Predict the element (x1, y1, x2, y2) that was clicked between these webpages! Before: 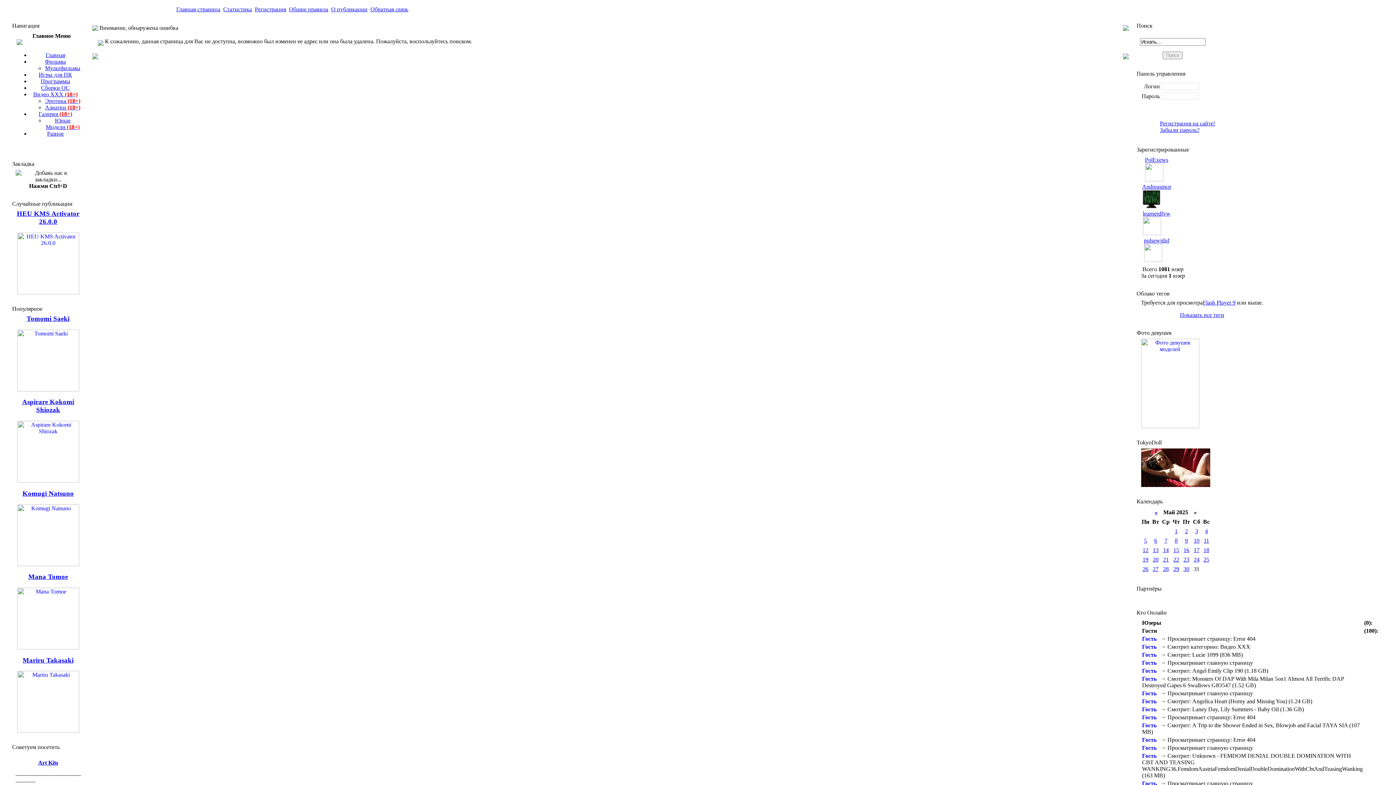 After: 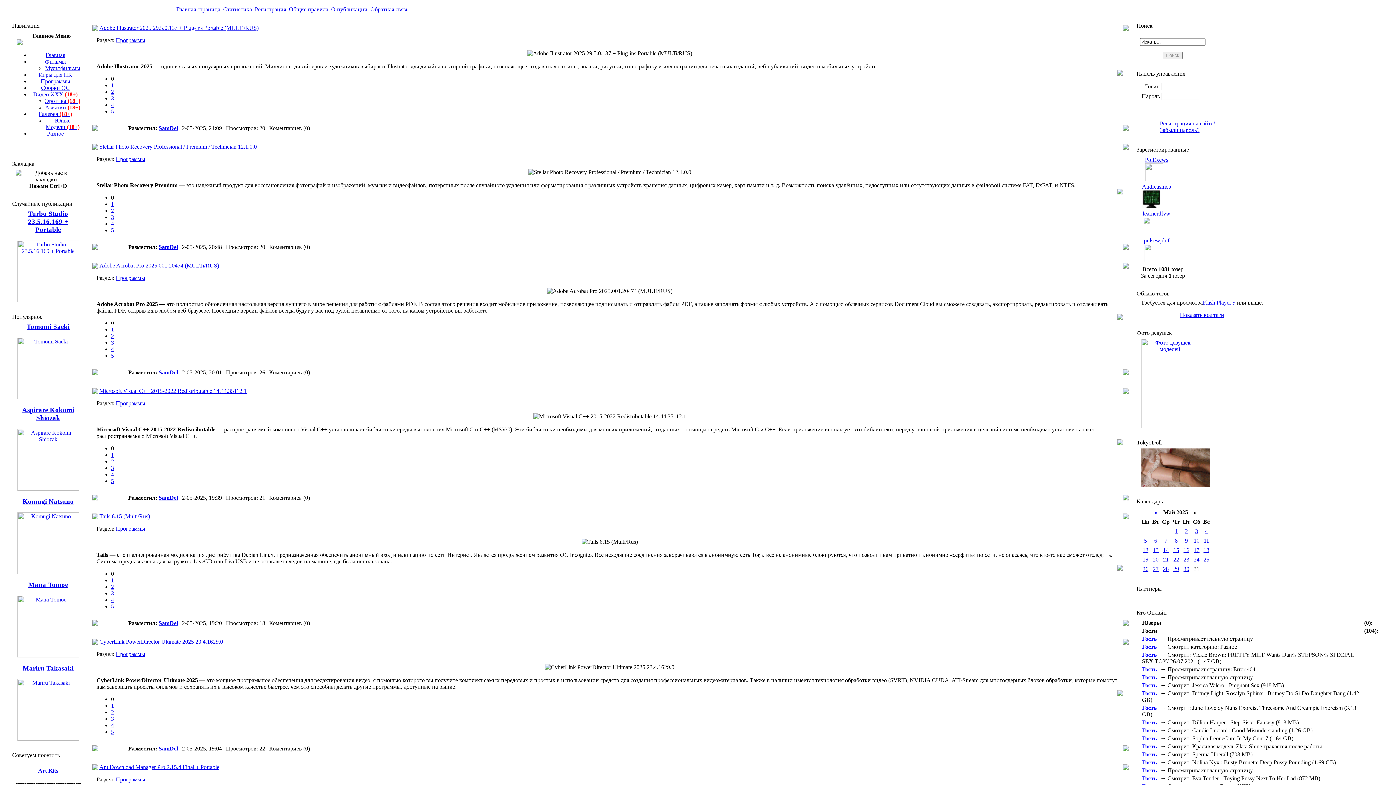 Action: label: 2 bbox: (1185, 528, 1188, 534)